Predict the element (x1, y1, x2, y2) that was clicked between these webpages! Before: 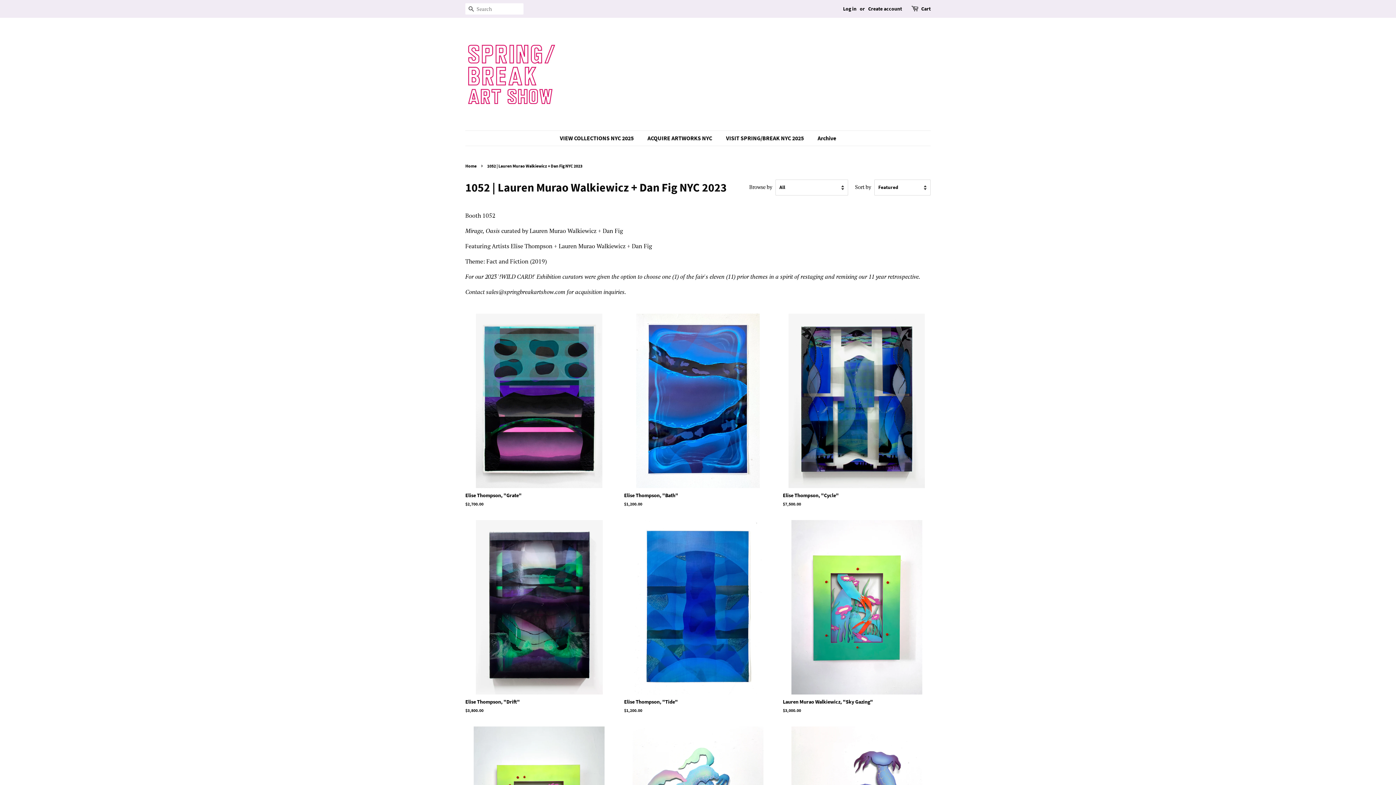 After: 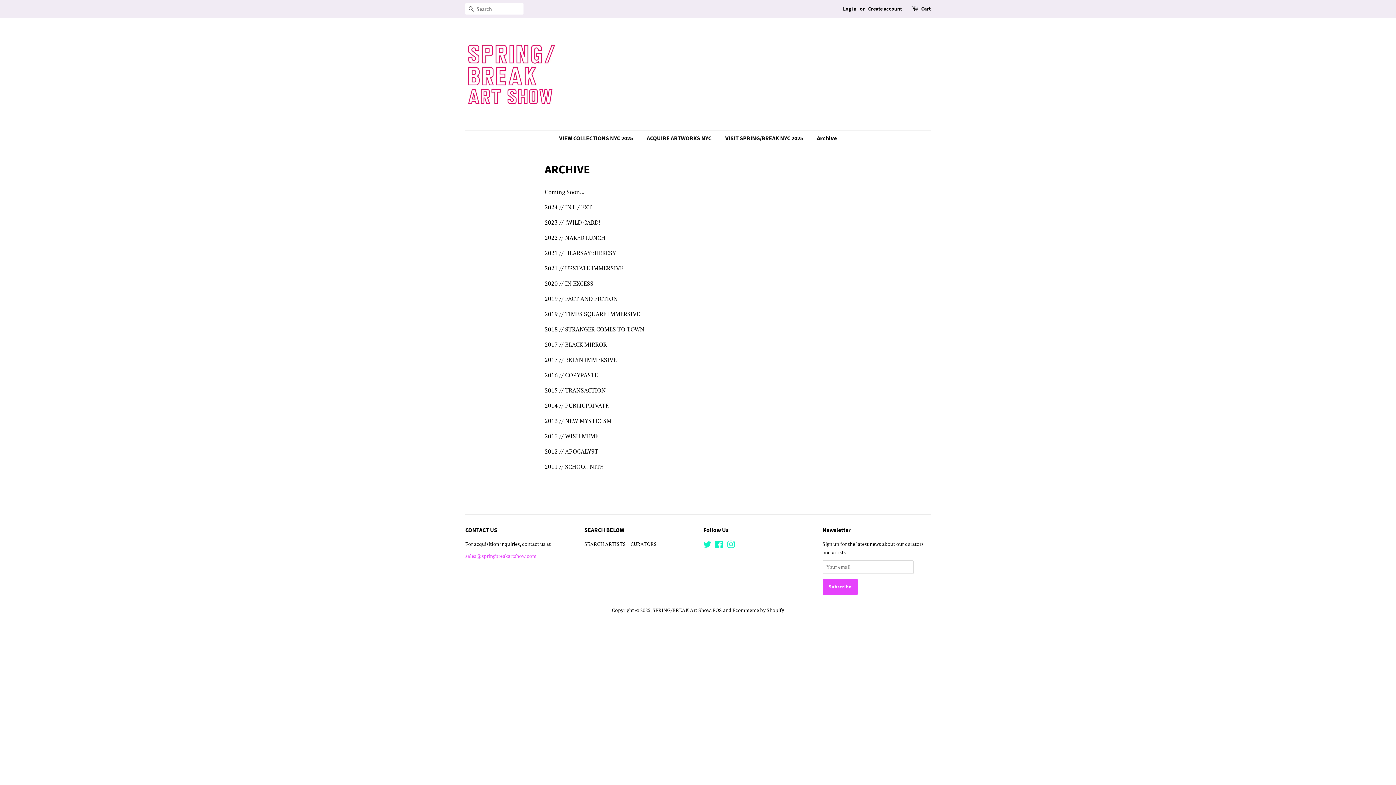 Action: label: Archive bbox: (812, 130, 836, 145)